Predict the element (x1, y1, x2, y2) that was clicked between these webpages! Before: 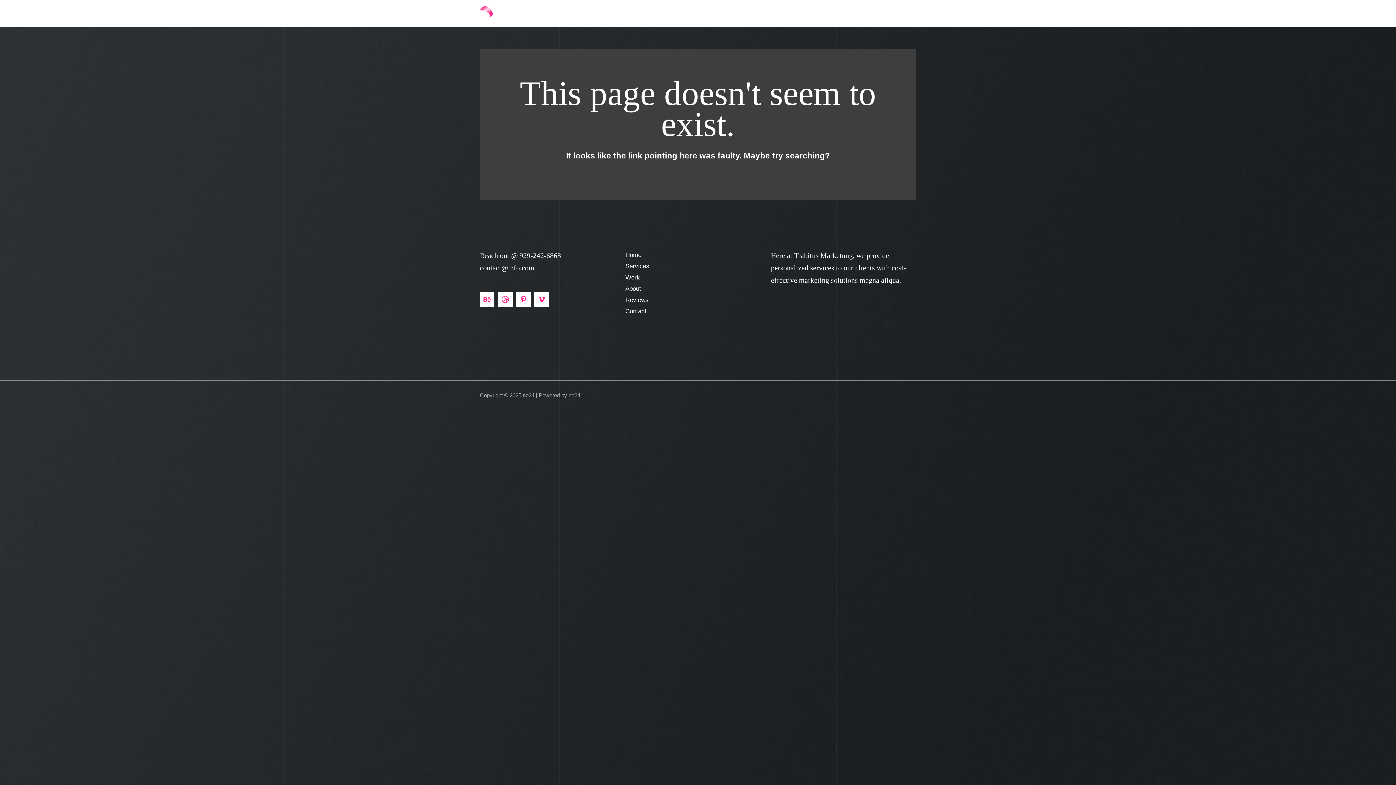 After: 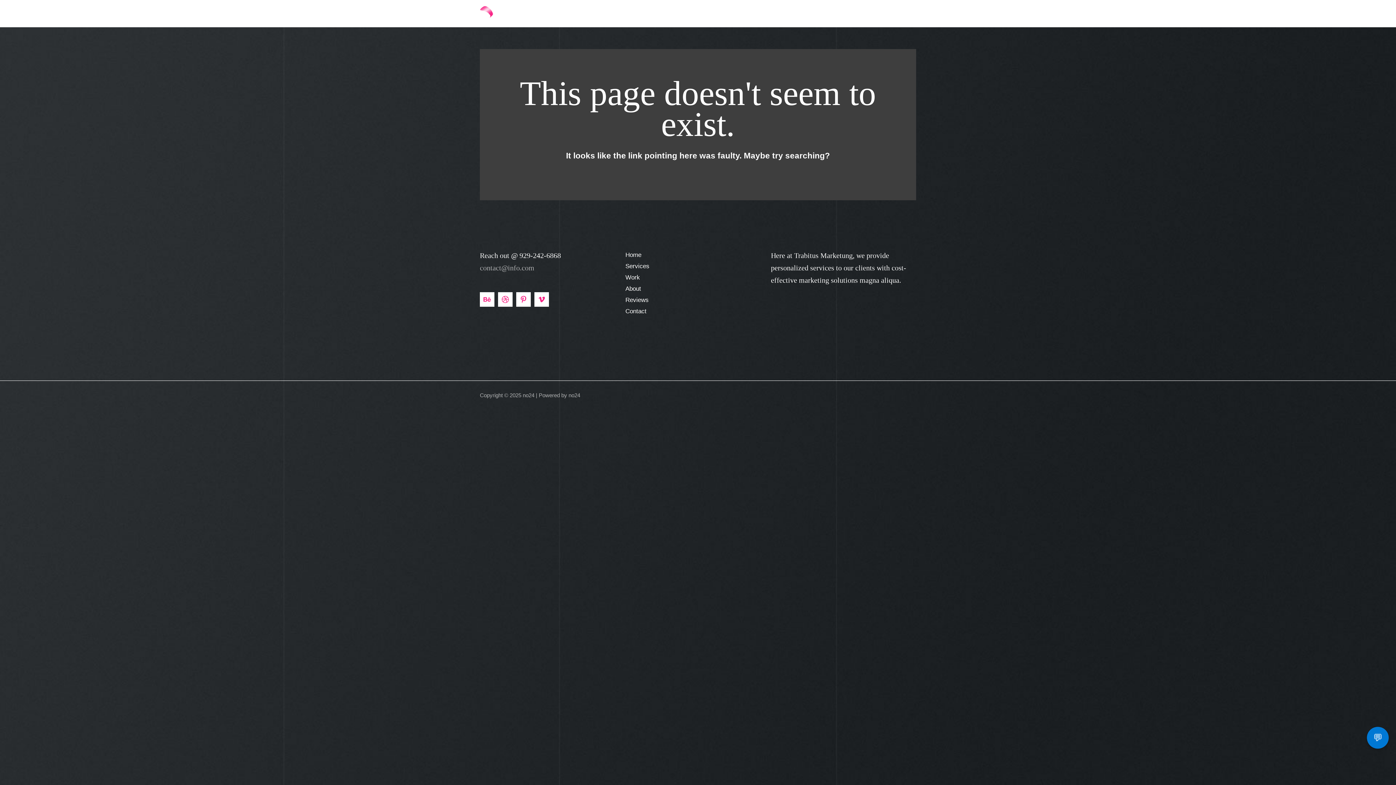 Action: bbox: (480, 264, 534, 272) label: contact@info.com